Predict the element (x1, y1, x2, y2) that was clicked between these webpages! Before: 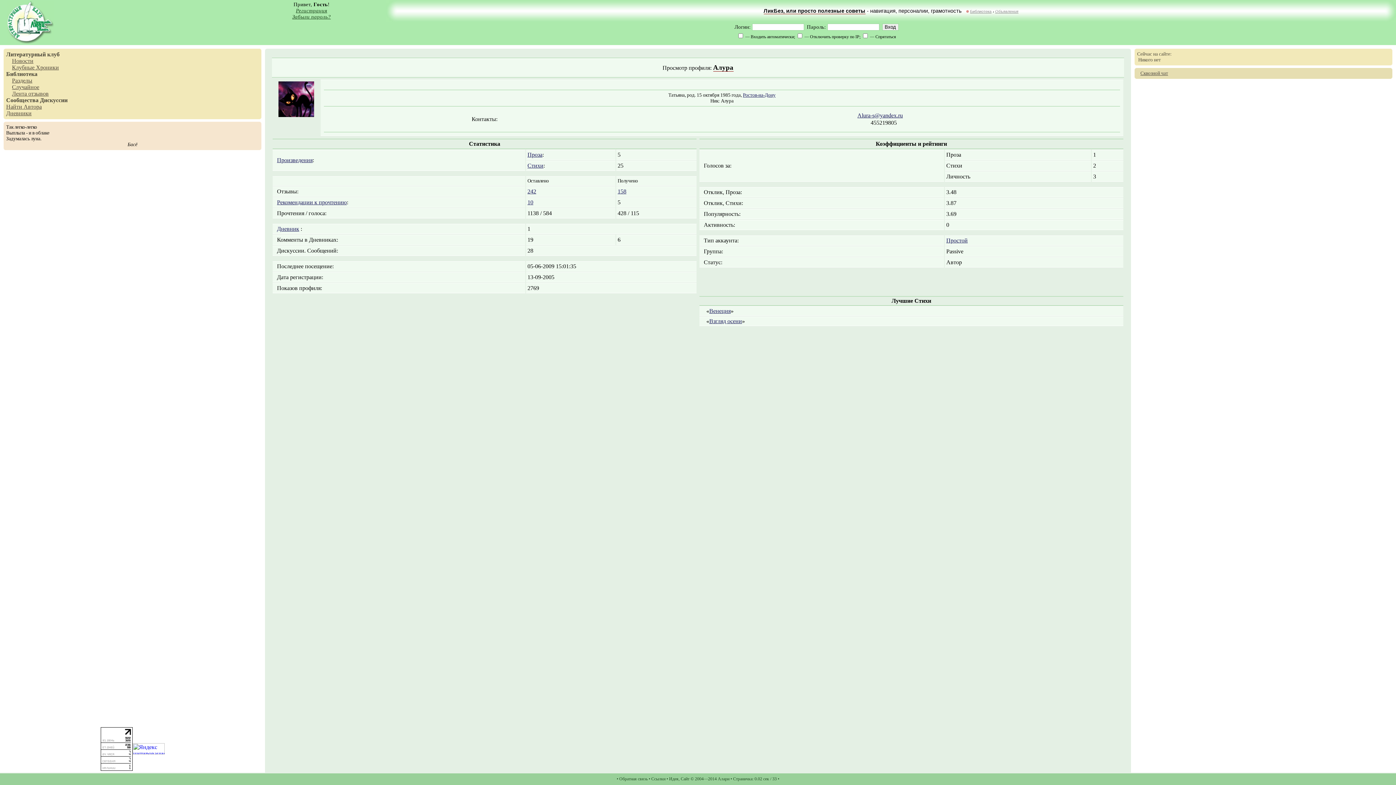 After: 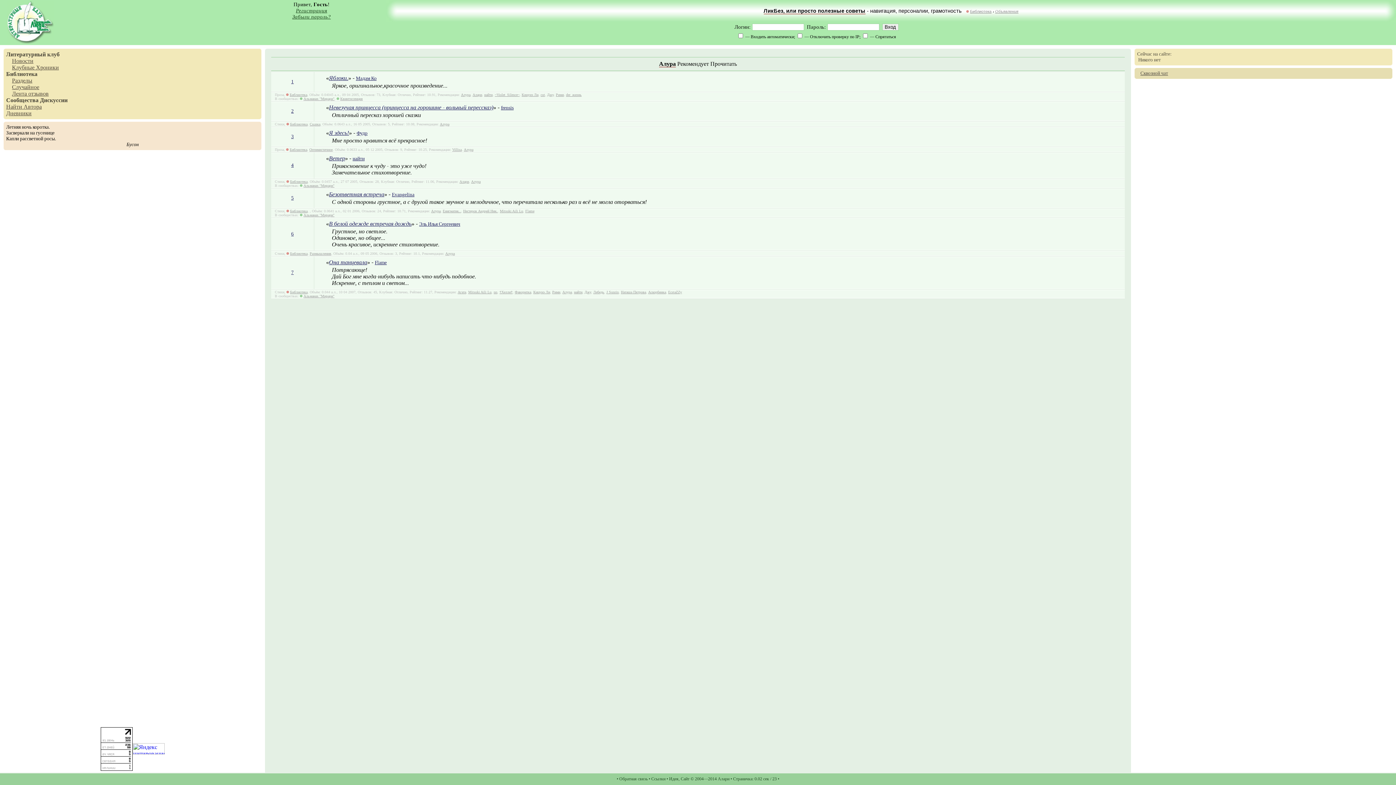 Action: bbox: (277, 199, 346, 205) label: Рекомендации к прочтению